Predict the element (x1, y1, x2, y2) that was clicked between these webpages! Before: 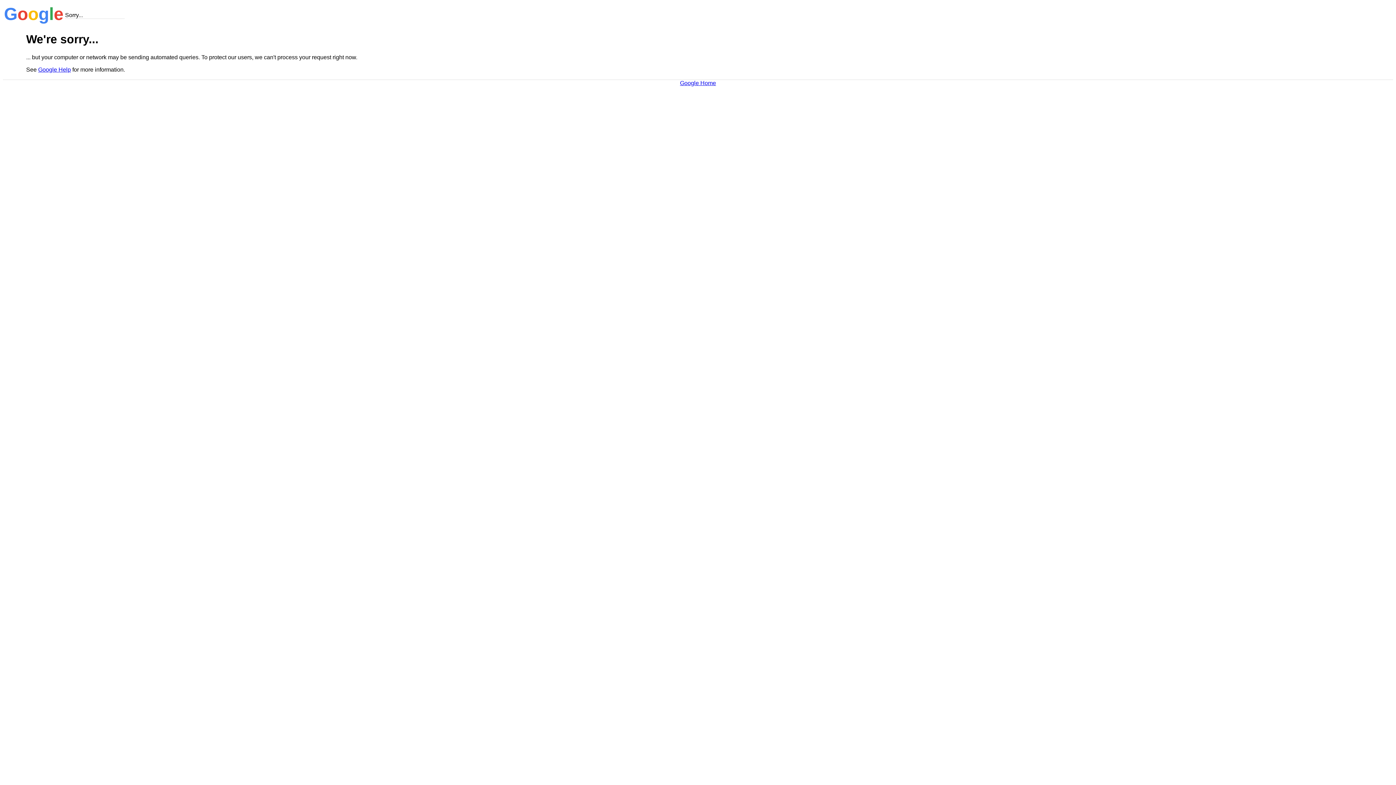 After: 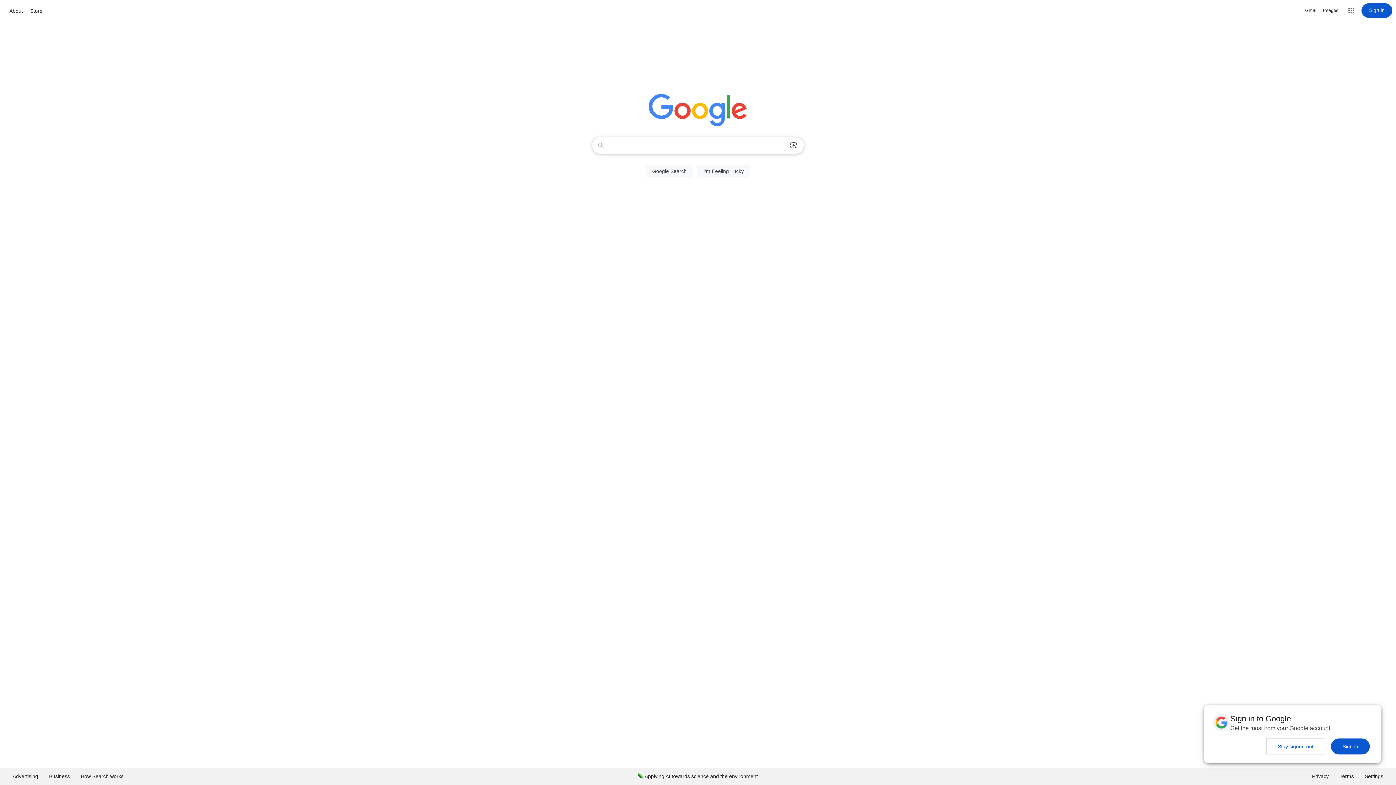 Action: bbox: (680, 79, 716, 86) label: Google Home